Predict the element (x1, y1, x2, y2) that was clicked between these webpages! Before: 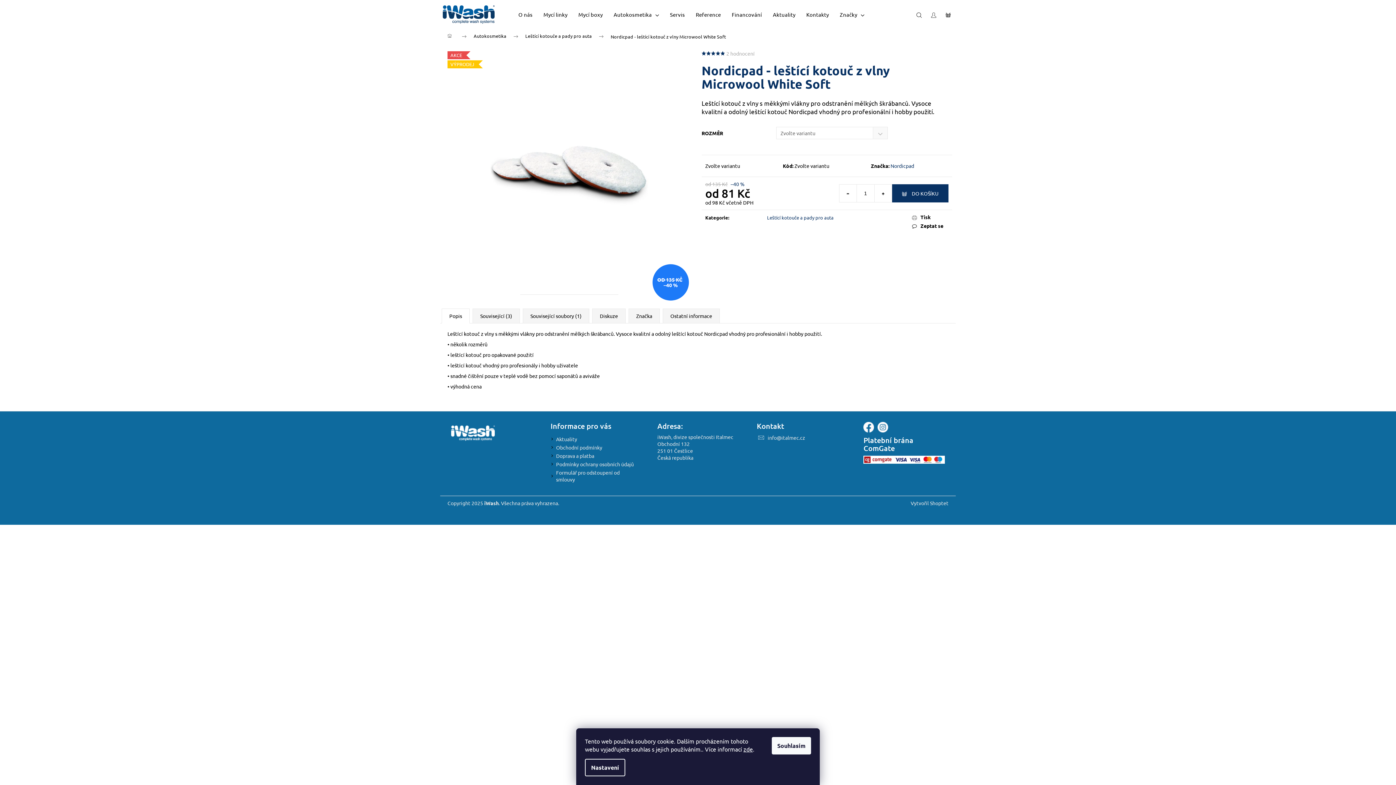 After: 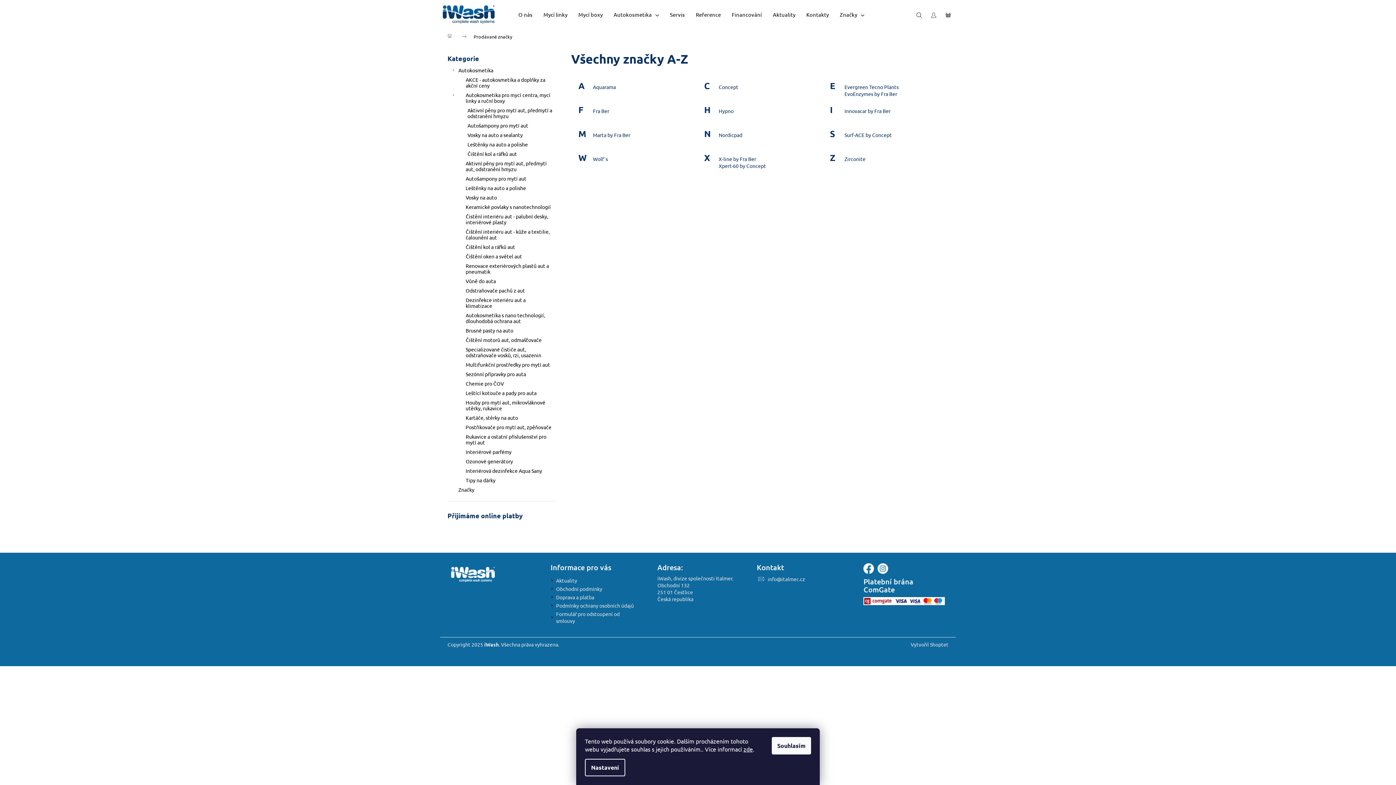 Action: bbox: (834, 0, 870, 29) label: Značky